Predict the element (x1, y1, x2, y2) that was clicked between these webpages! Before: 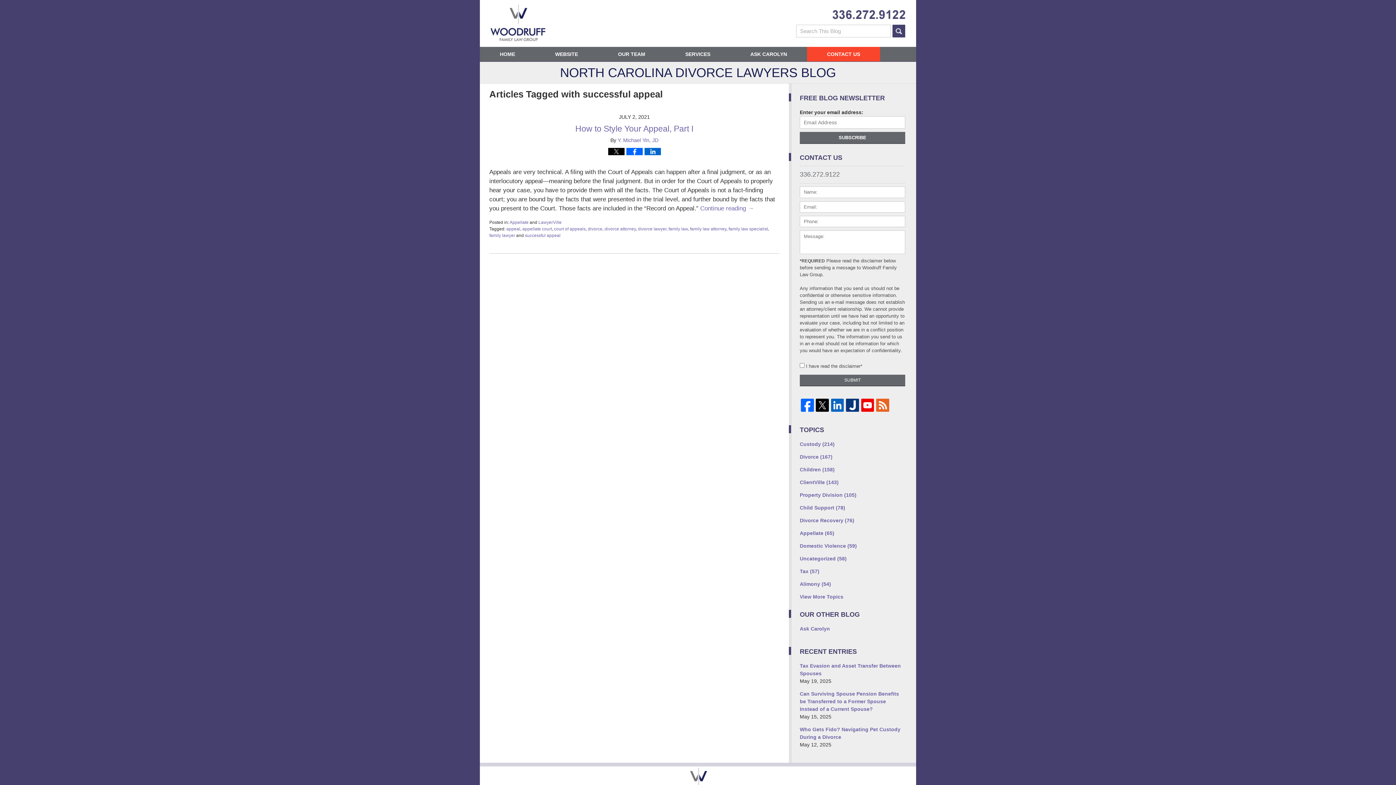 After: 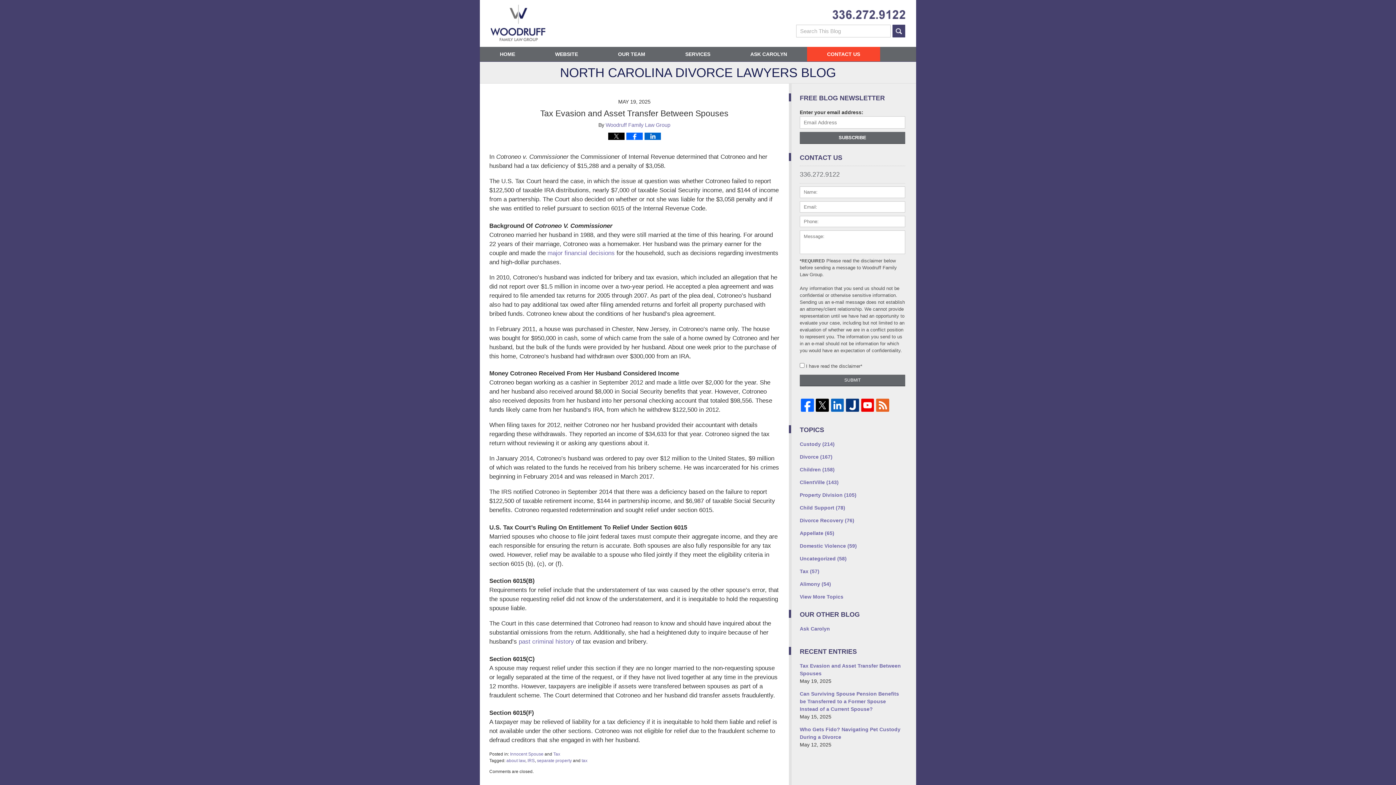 Action: bbox: (800, 662, 905, 677) label: Tax Evasion and Asset Transfer Between Spouses